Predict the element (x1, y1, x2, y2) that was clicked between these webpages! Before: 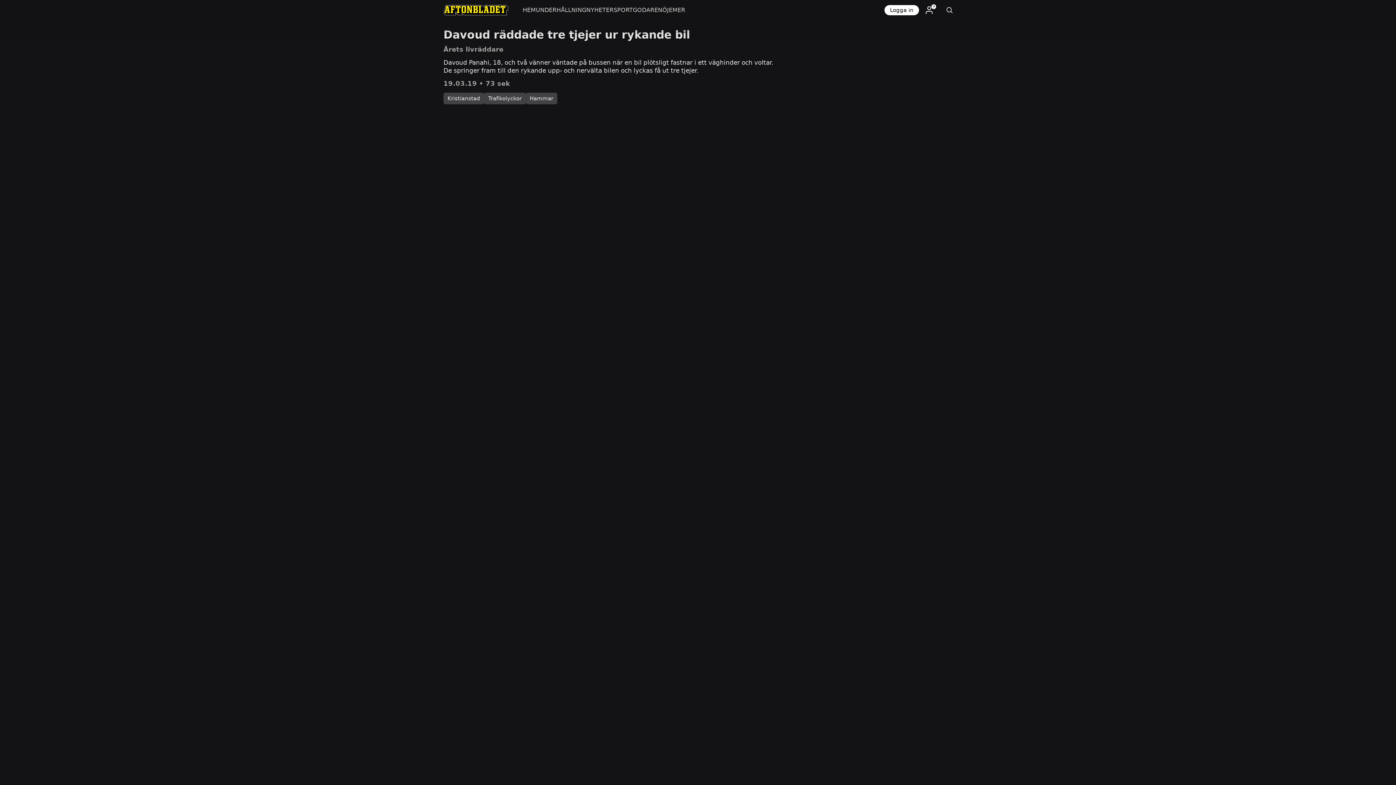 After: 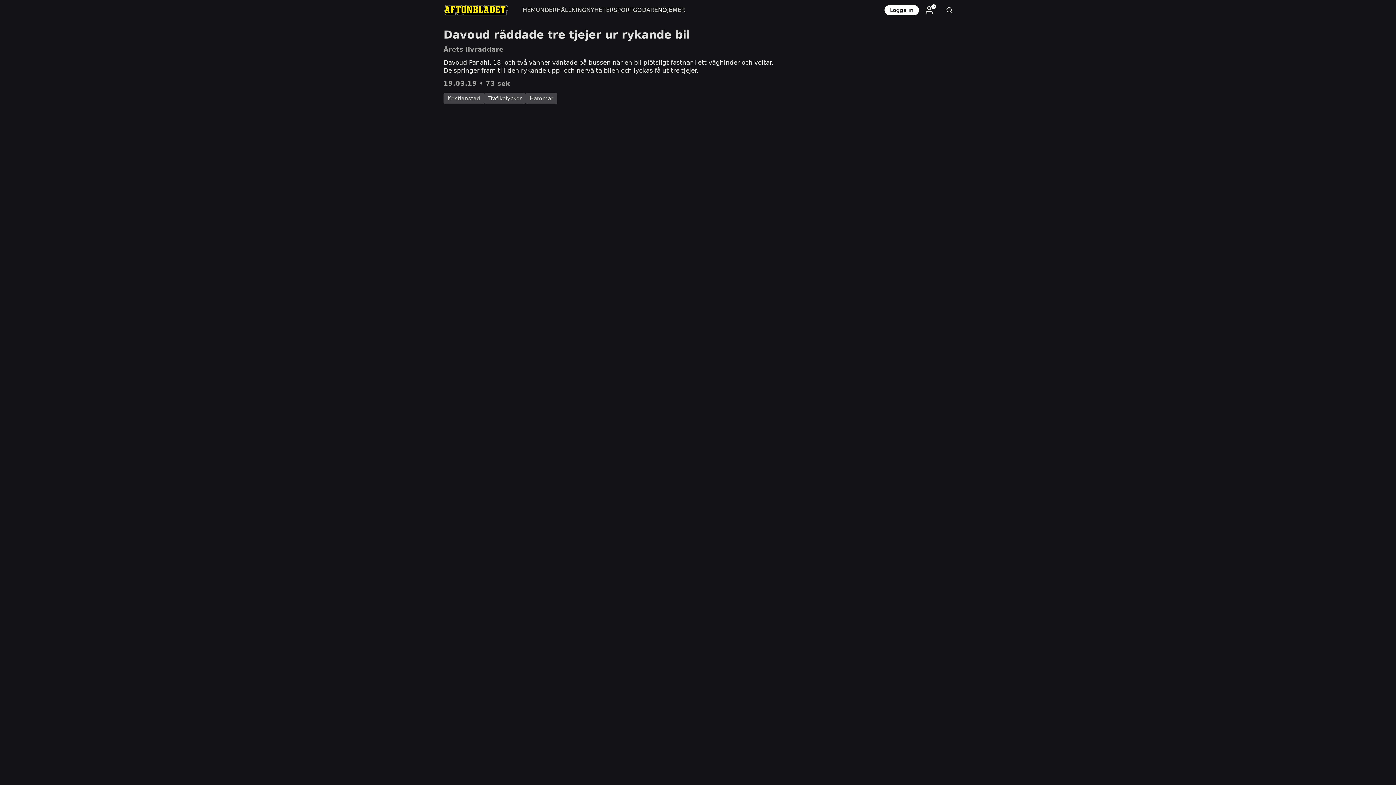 Action: label: NÖJE bbox: (658, 0, 672, 20)